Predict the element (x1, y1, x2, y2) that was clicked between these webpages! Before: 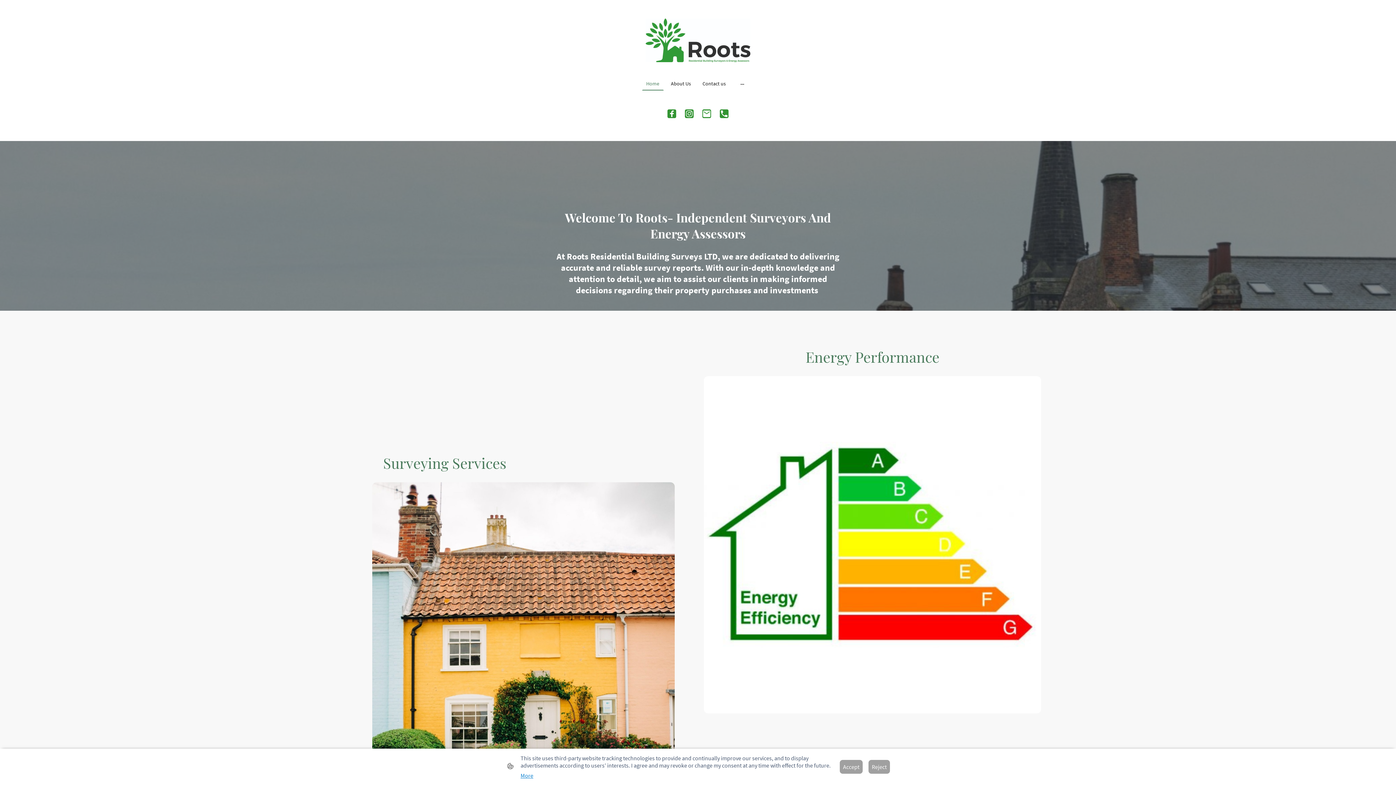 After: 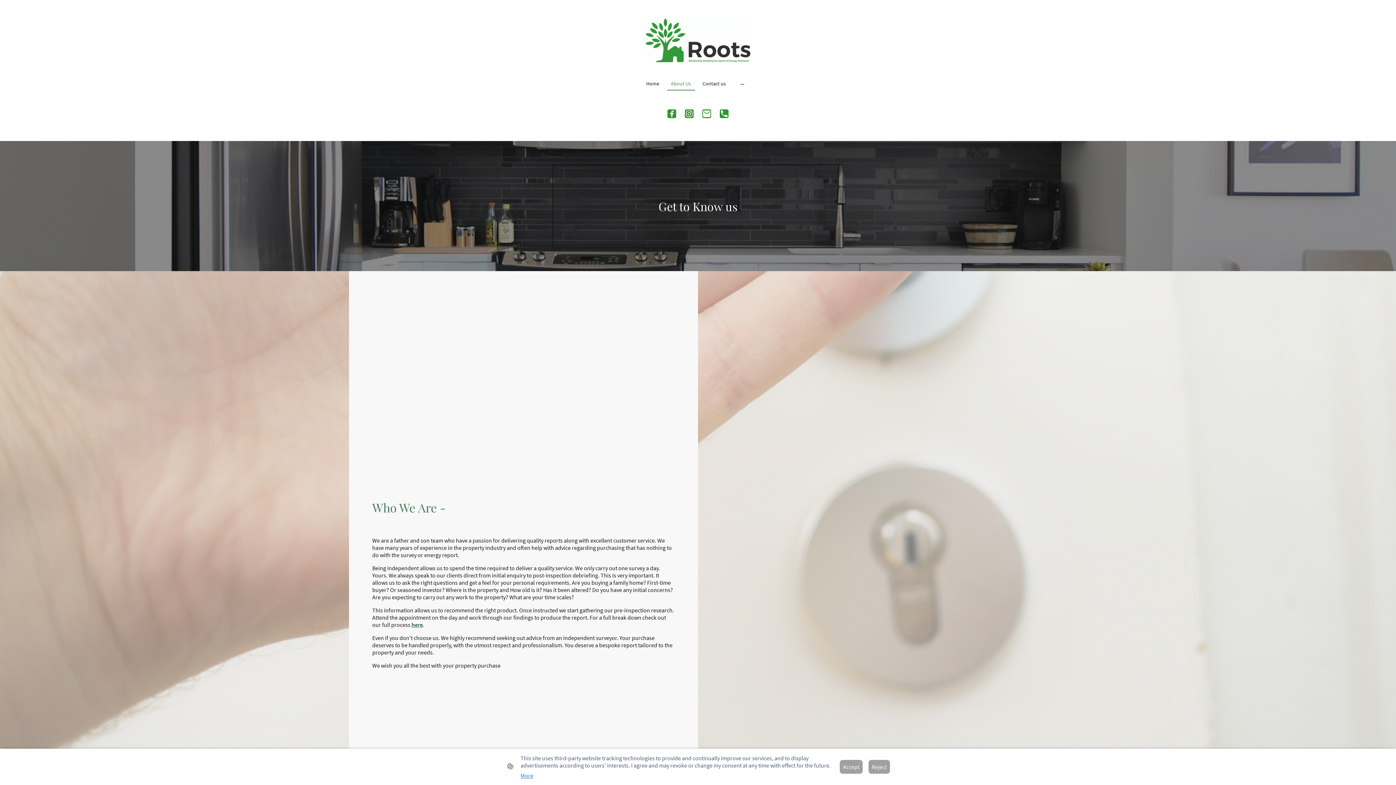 Action: label: About Us bbox: (667, 77, 694, 89)